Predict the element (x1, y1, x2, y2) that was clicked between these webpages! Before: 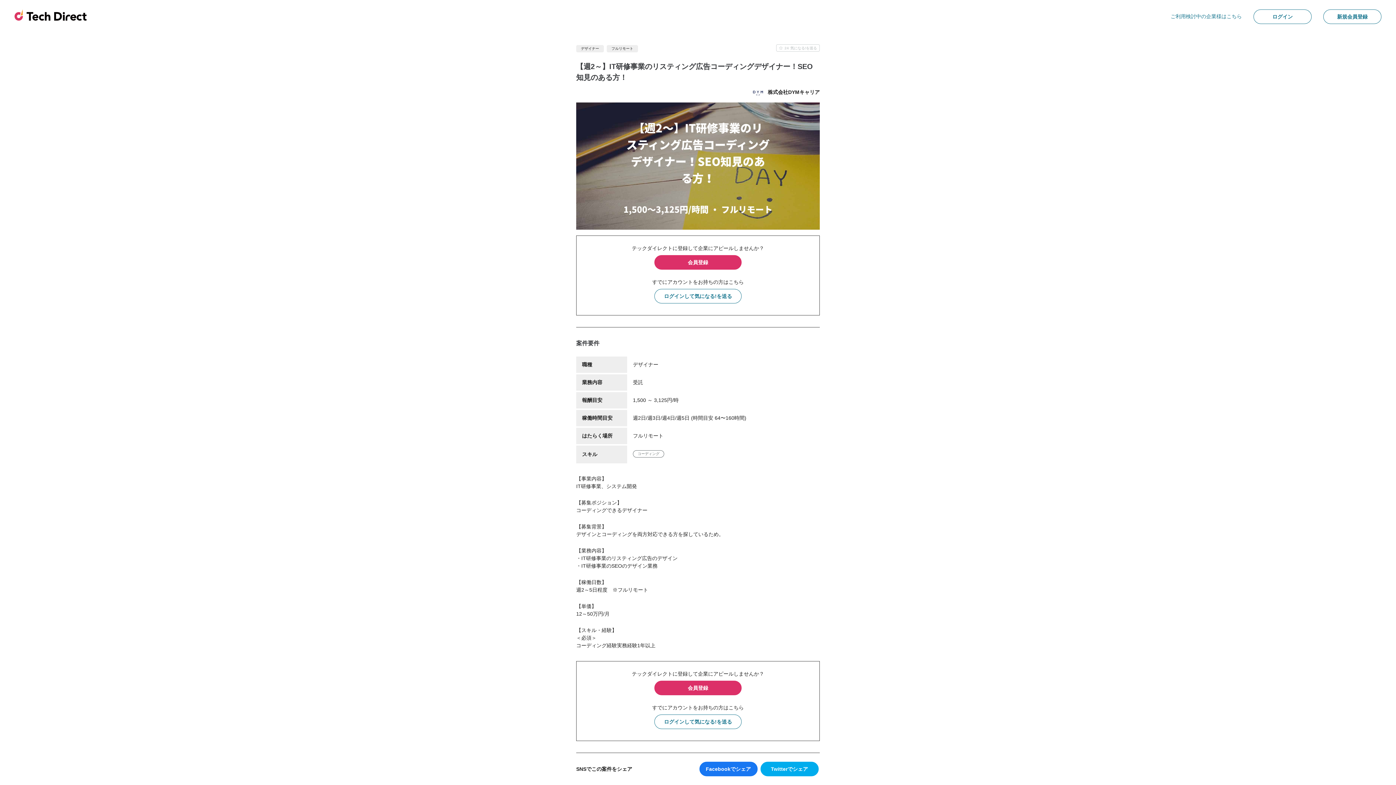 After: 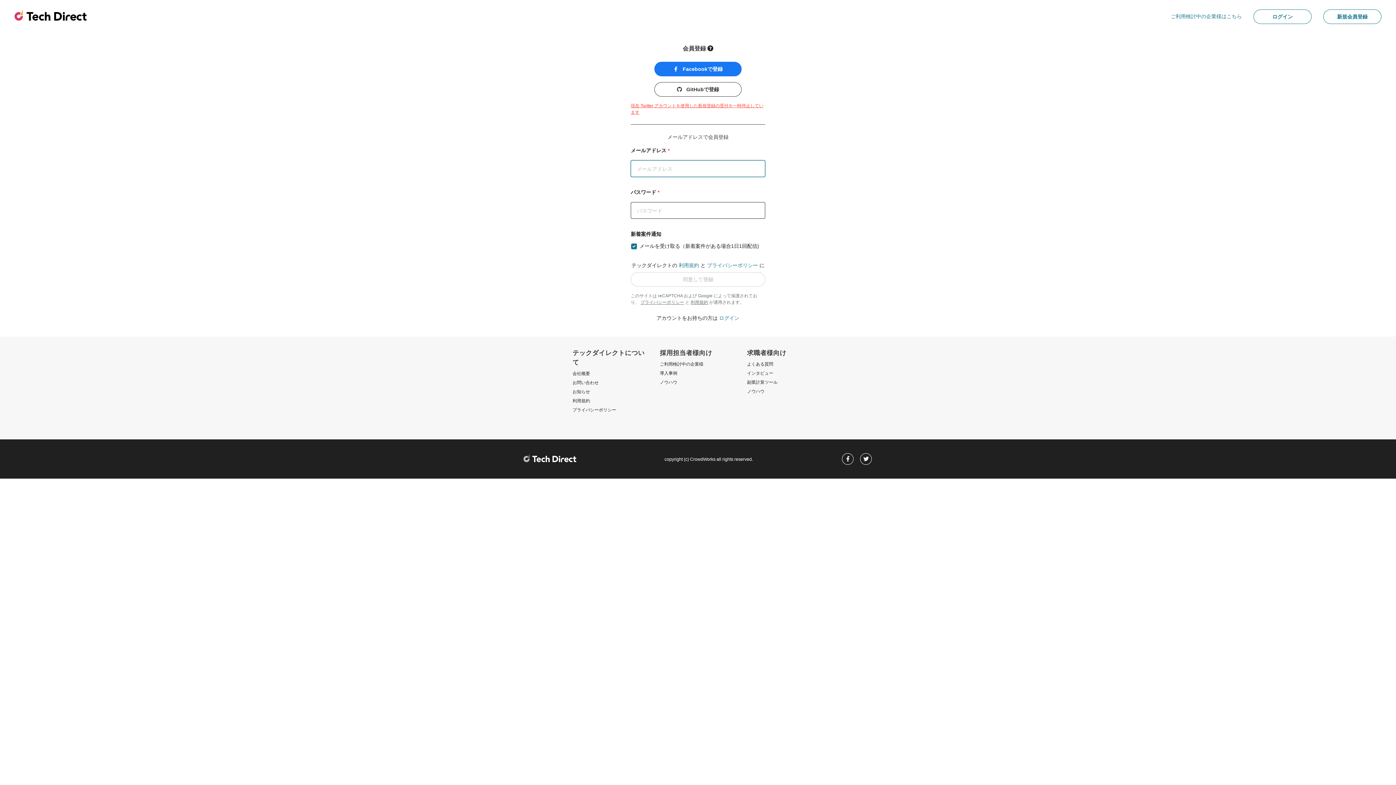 Action: label: 会員登録 bbox: (654, 681, 741, 695)